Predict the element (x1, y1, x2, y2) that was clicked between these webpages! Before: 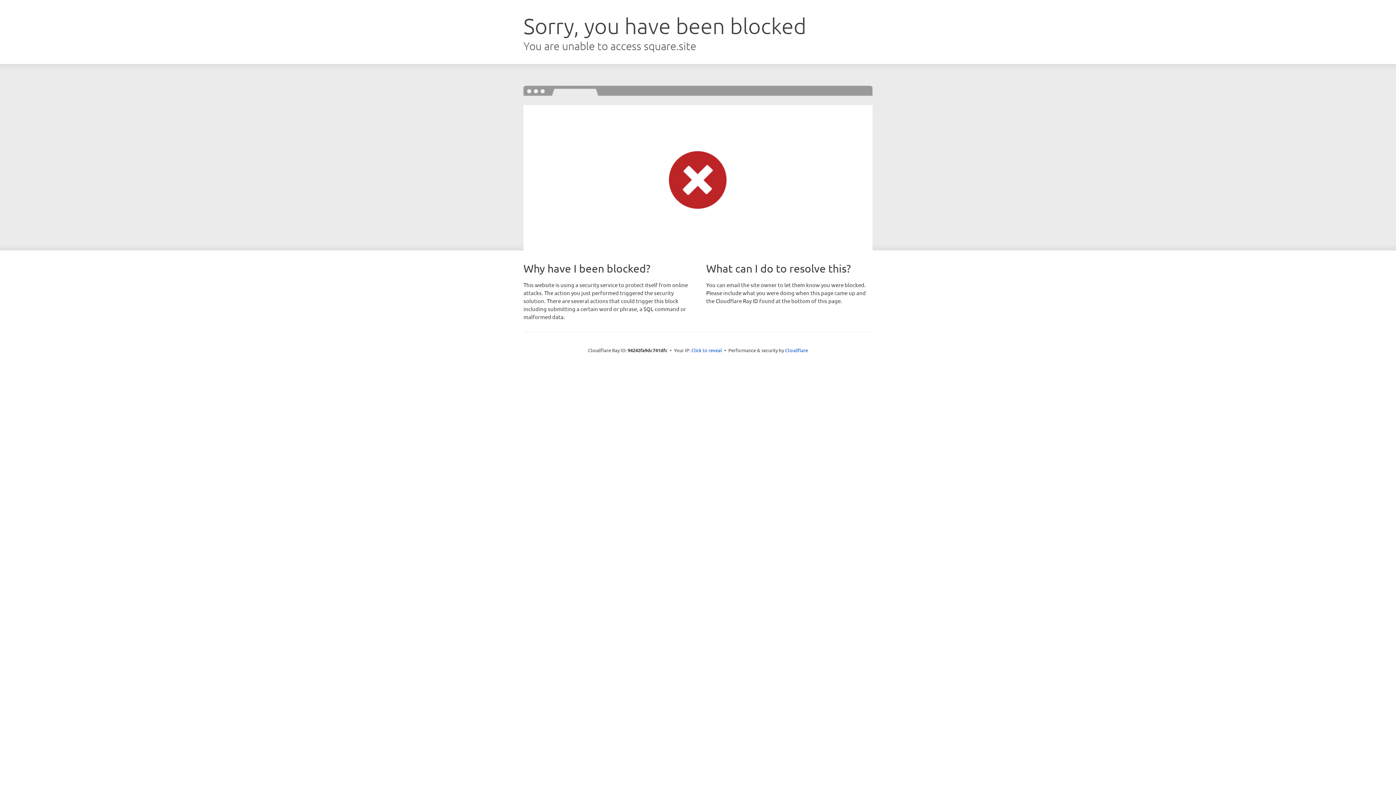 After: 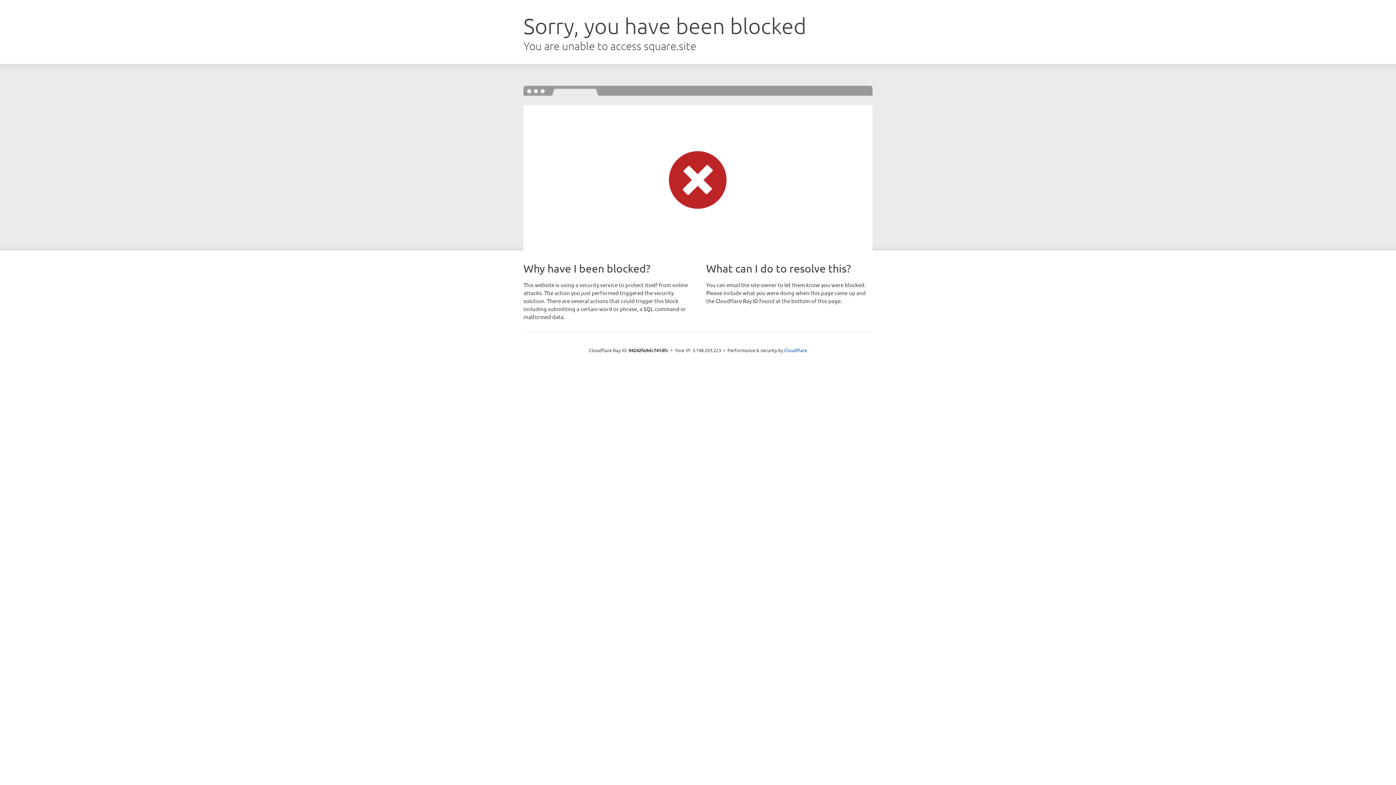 Action: label: Click to reveal bbox: (691, 346, 722, 353)